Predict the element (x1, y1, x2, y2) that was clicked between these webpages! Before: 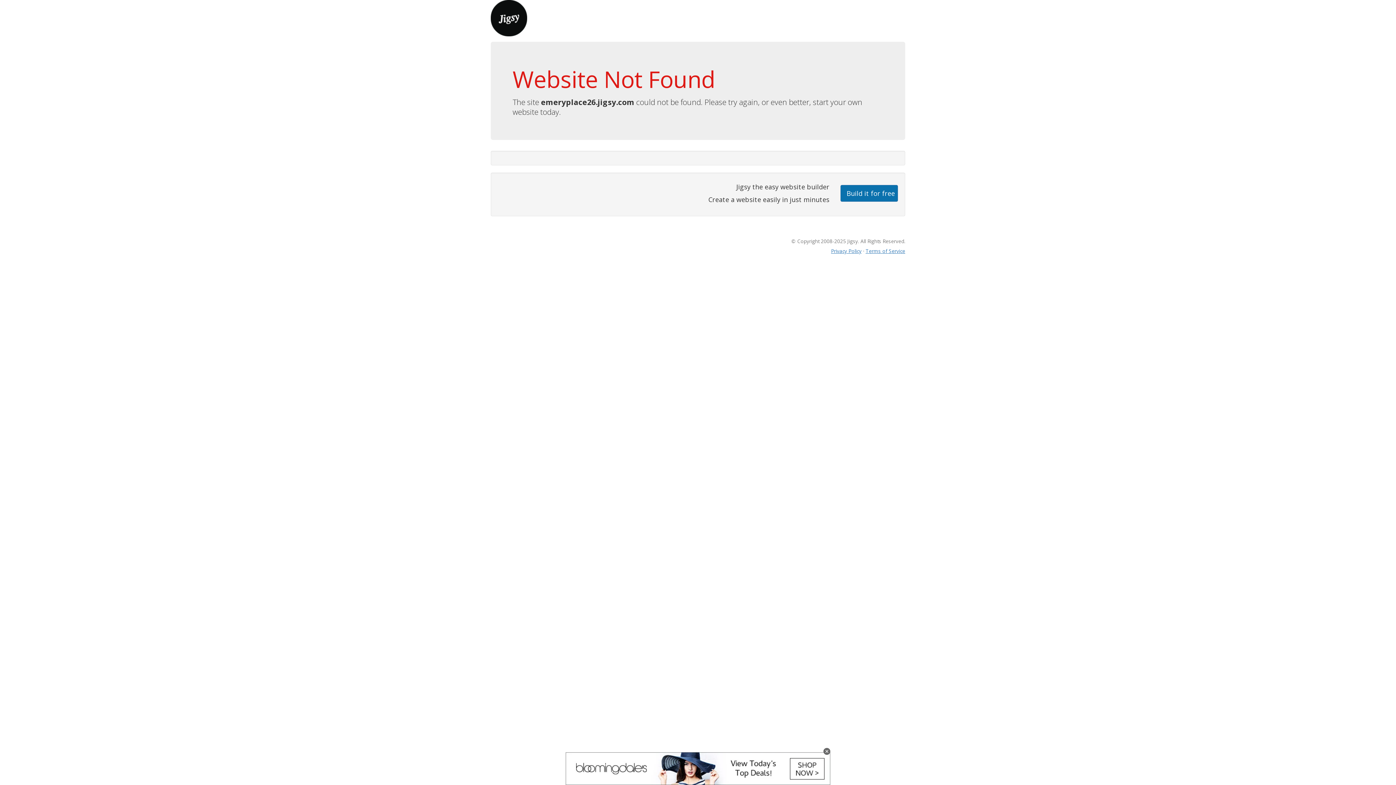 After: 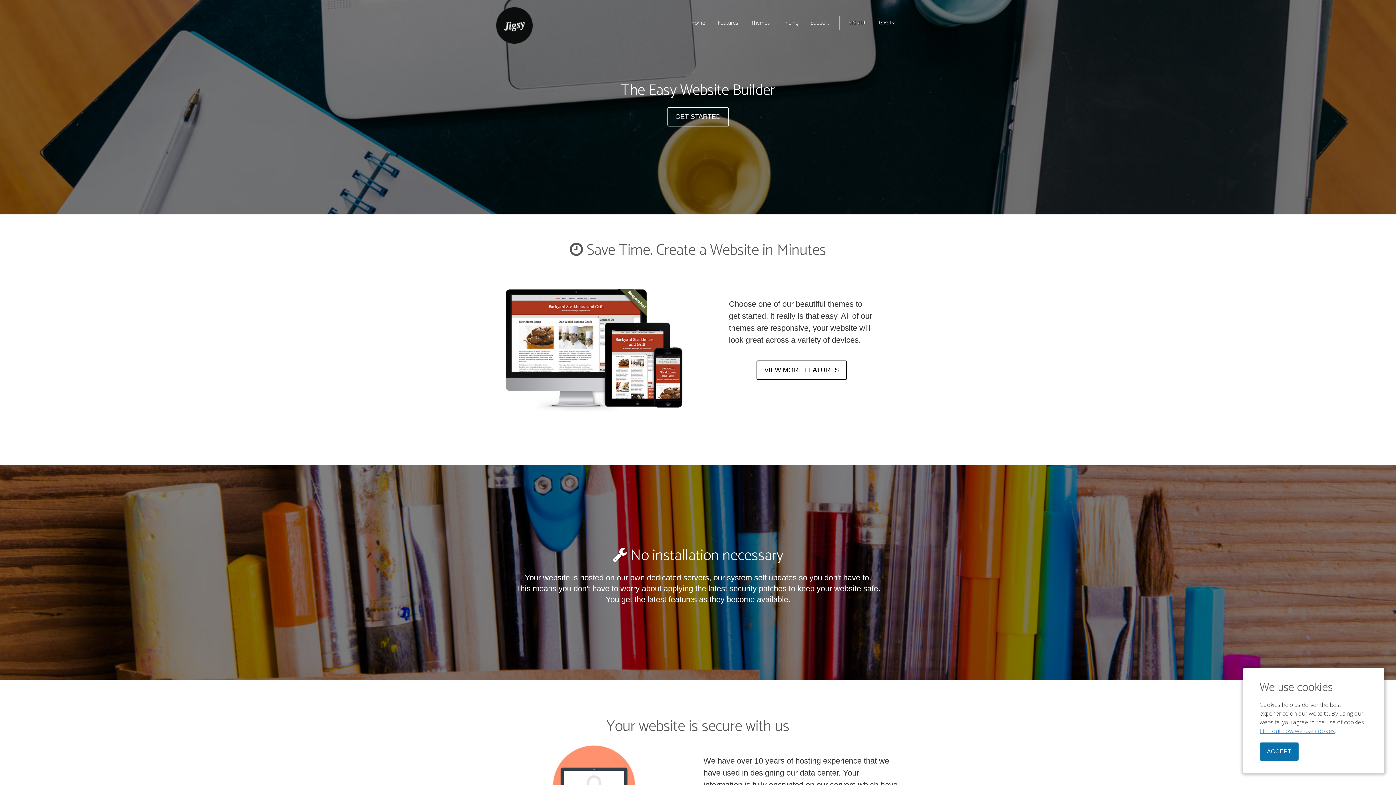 Action: bbox: (490, 13, 527, 21)